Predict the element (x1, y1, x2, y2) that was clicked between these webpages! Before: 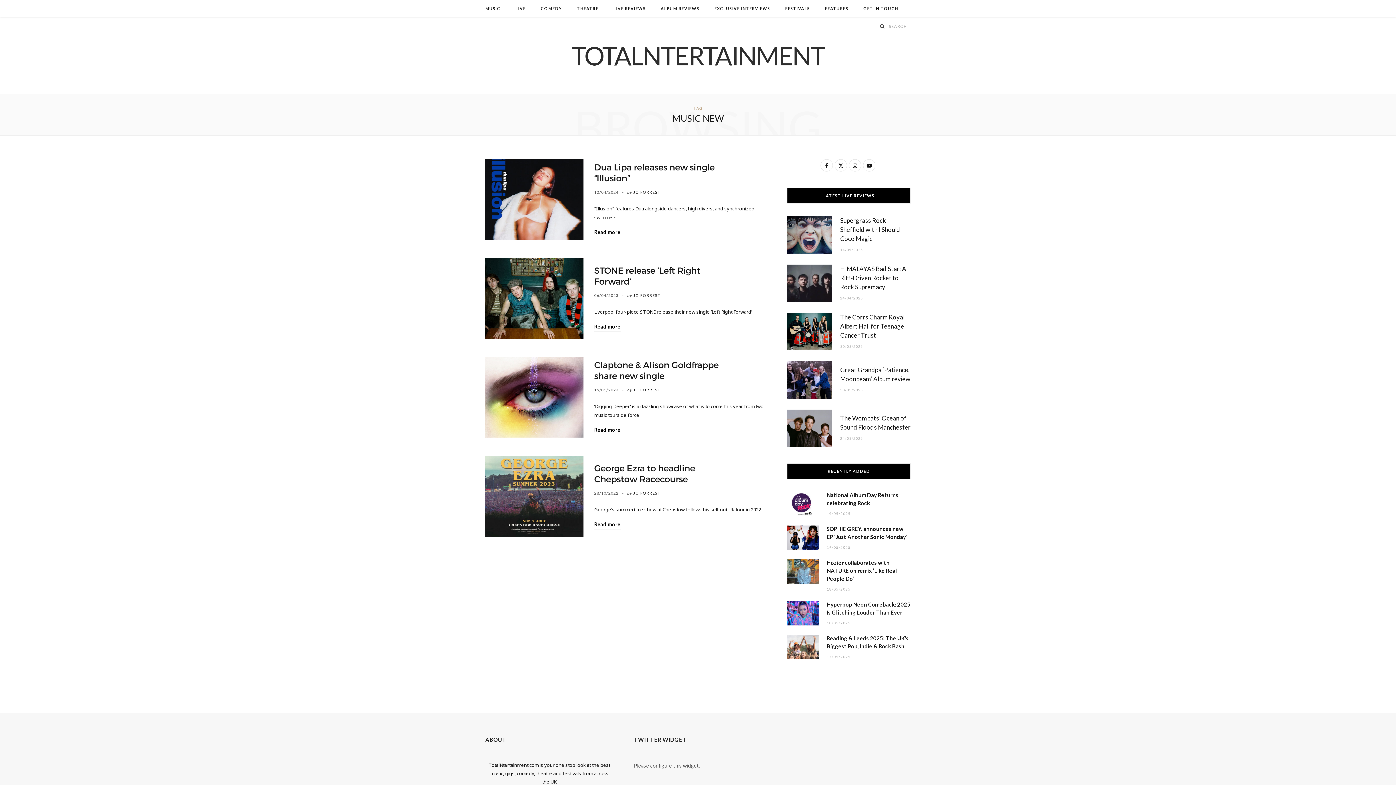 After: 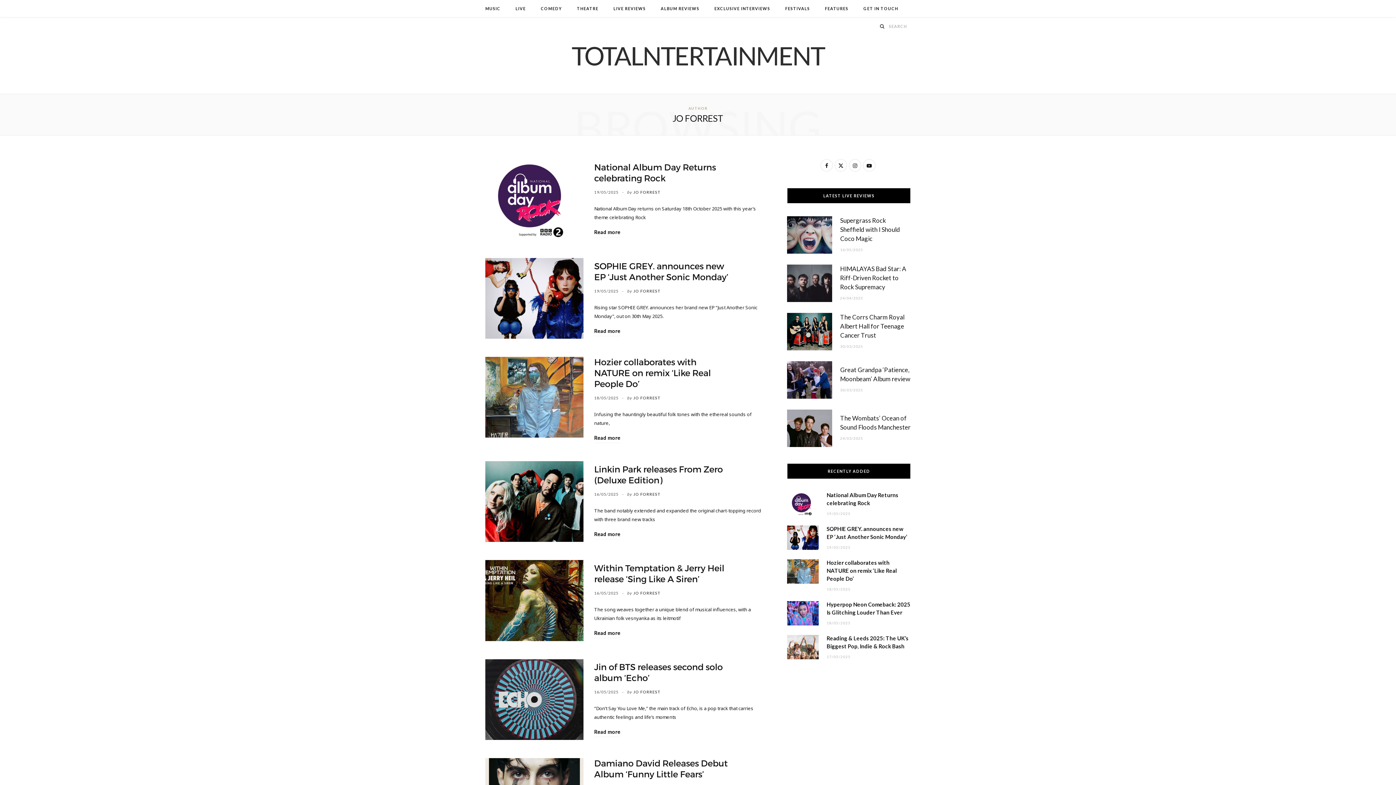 Action: bbox: (633, 490, 660, 495) label: JO FORREST